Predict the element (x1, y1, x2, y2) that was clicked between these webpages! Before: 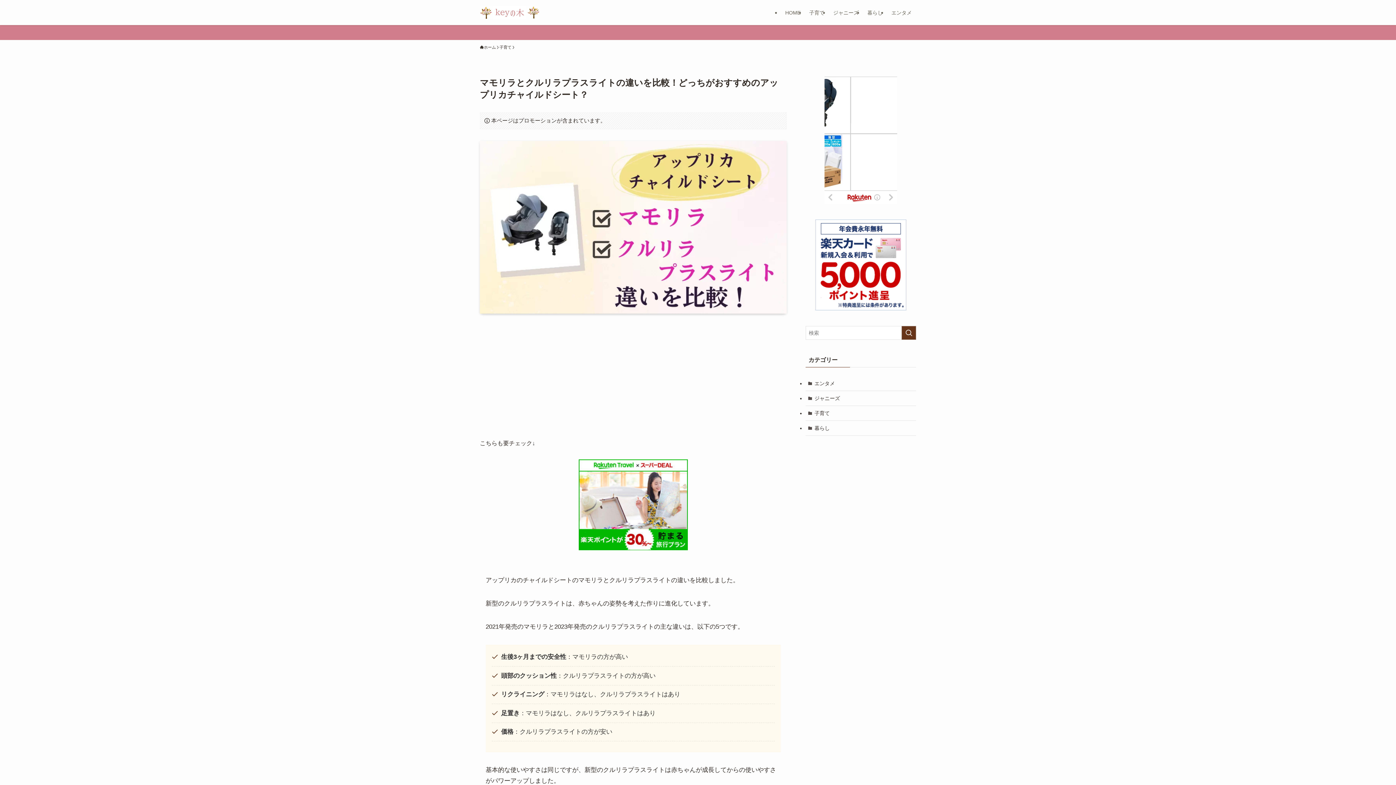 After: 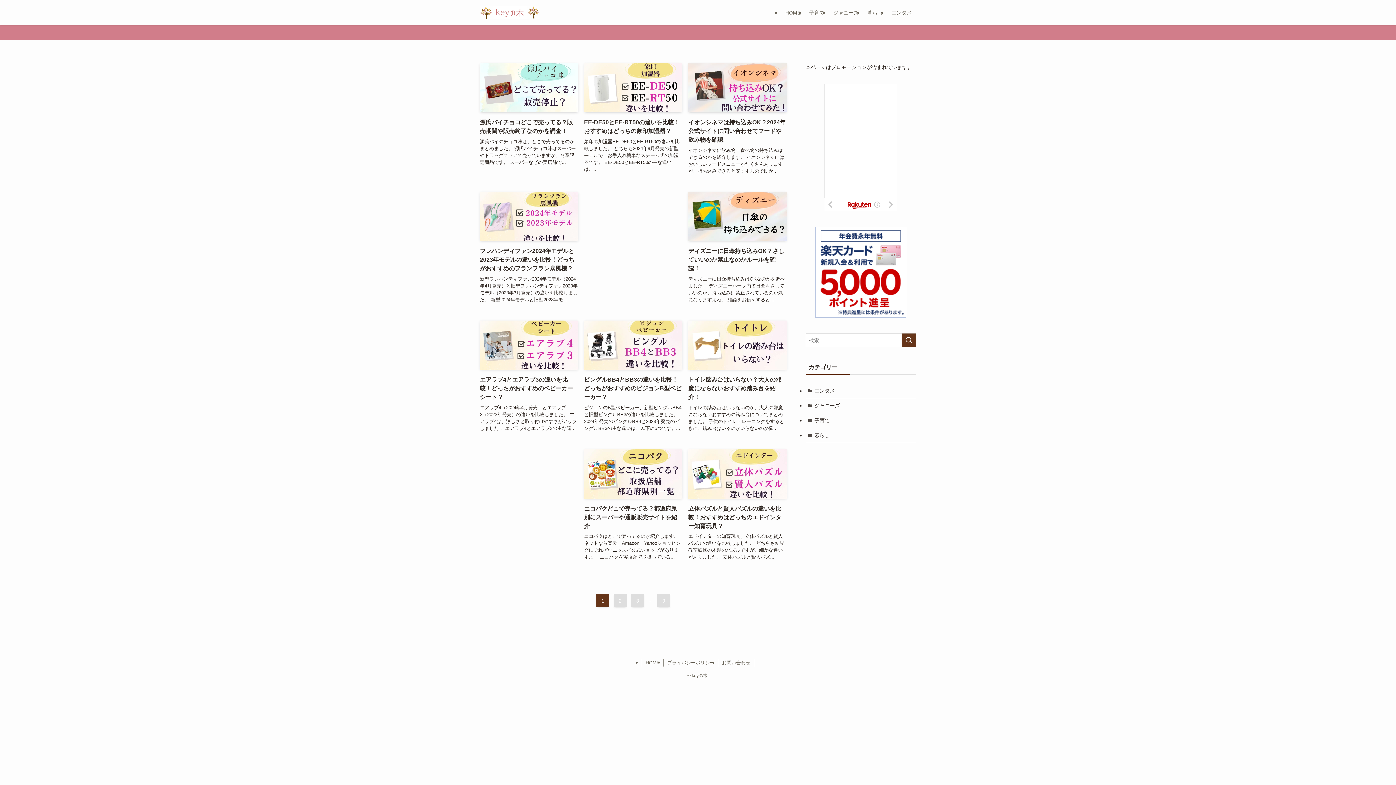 Action: bbox: (480, 5, 539, 19)